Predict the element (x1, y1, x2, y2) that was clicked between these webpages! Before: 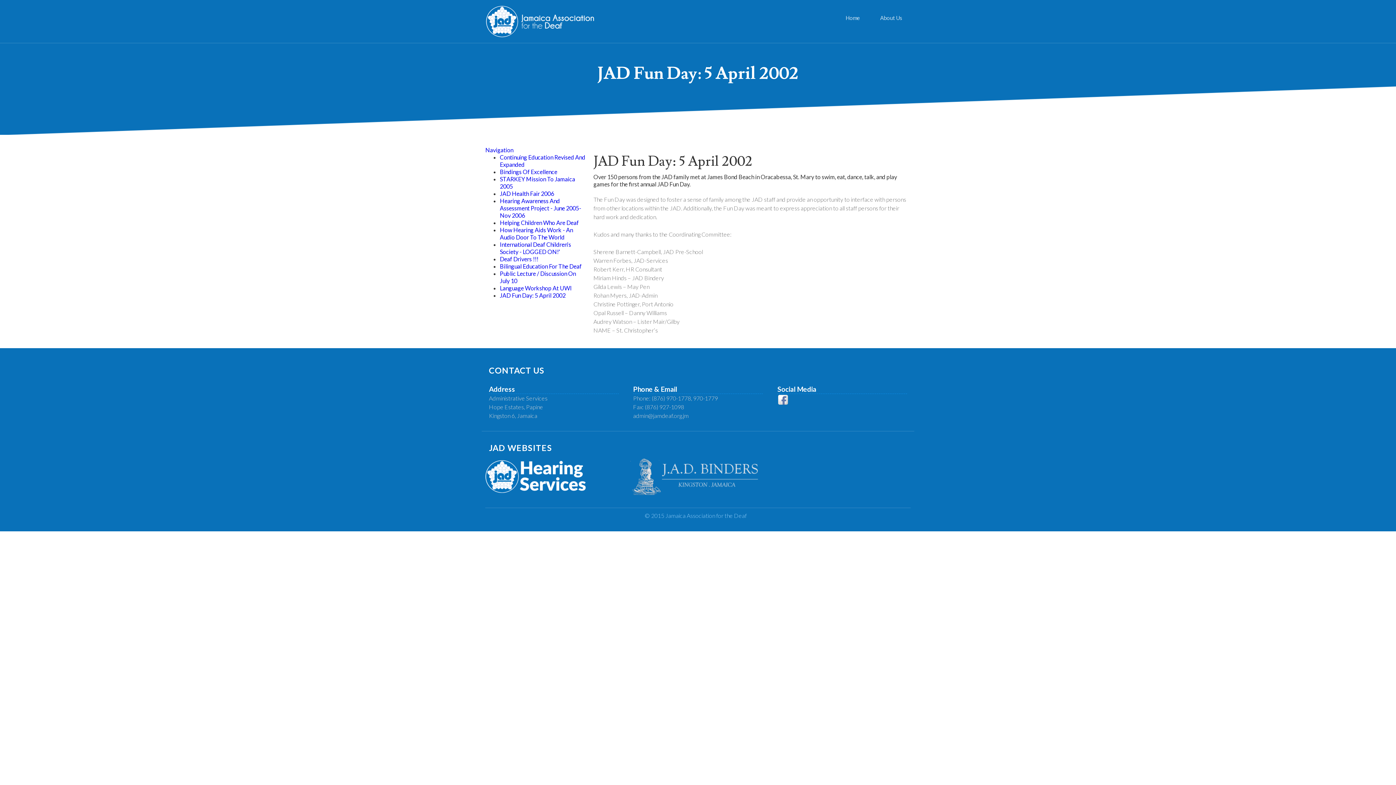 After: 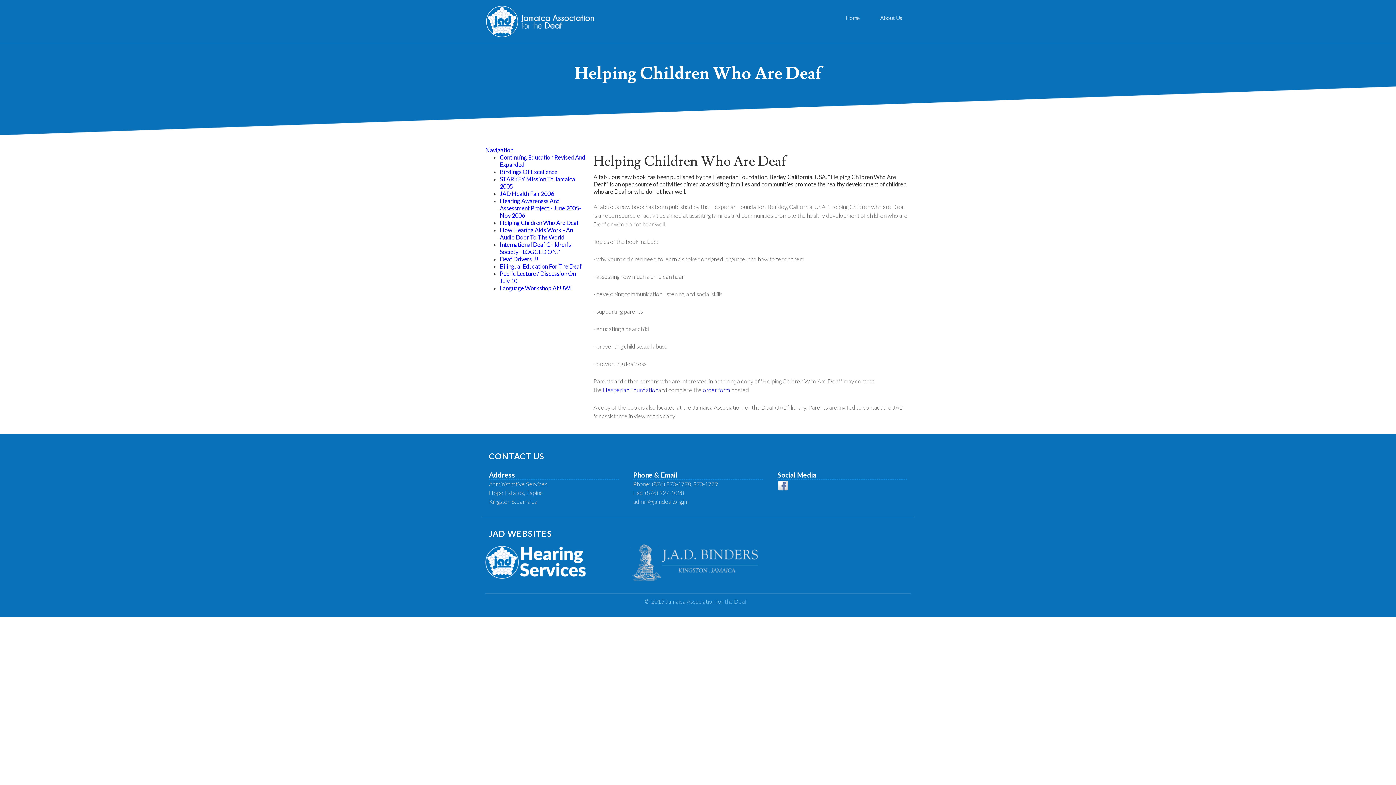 Action: bbox: (500, 219, 578, 226) label: Helping Children Who Are Deaf